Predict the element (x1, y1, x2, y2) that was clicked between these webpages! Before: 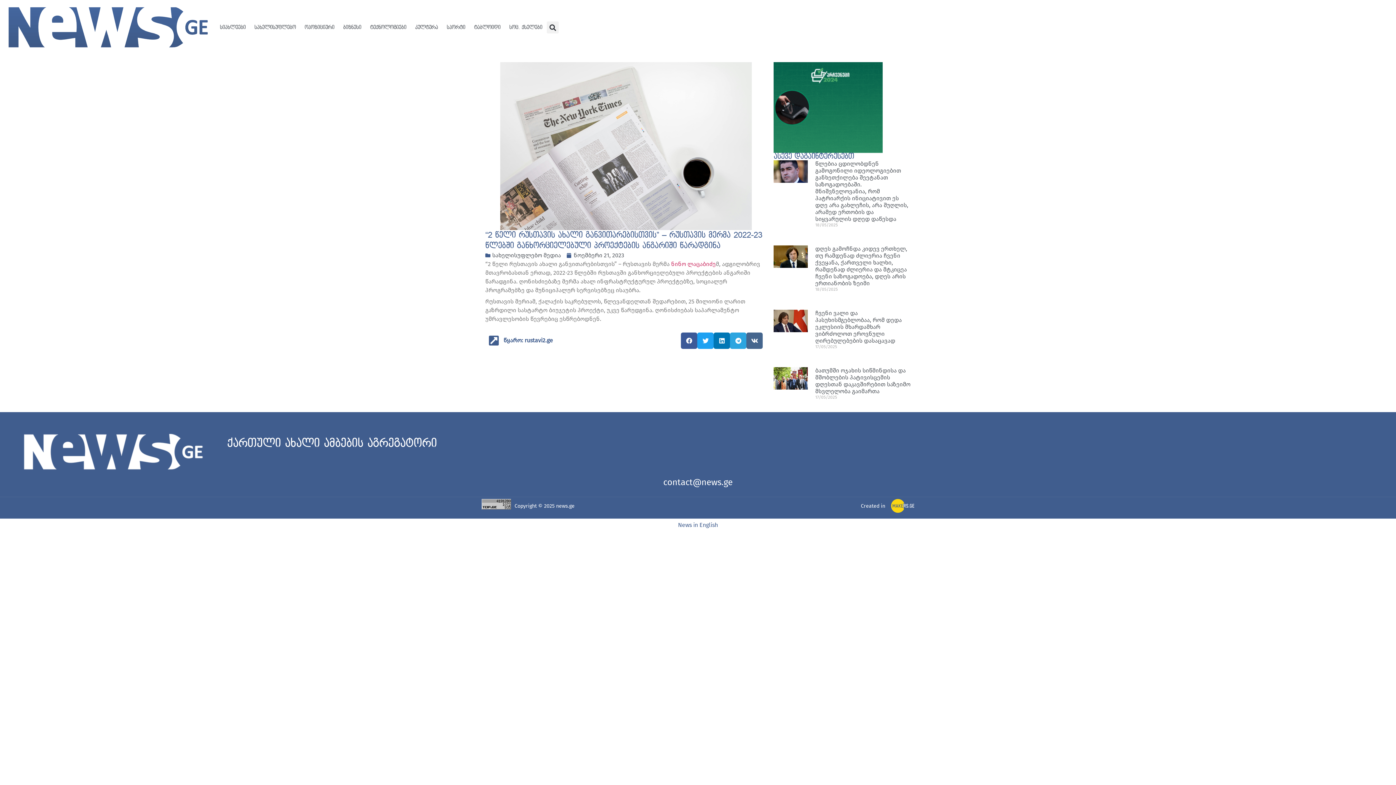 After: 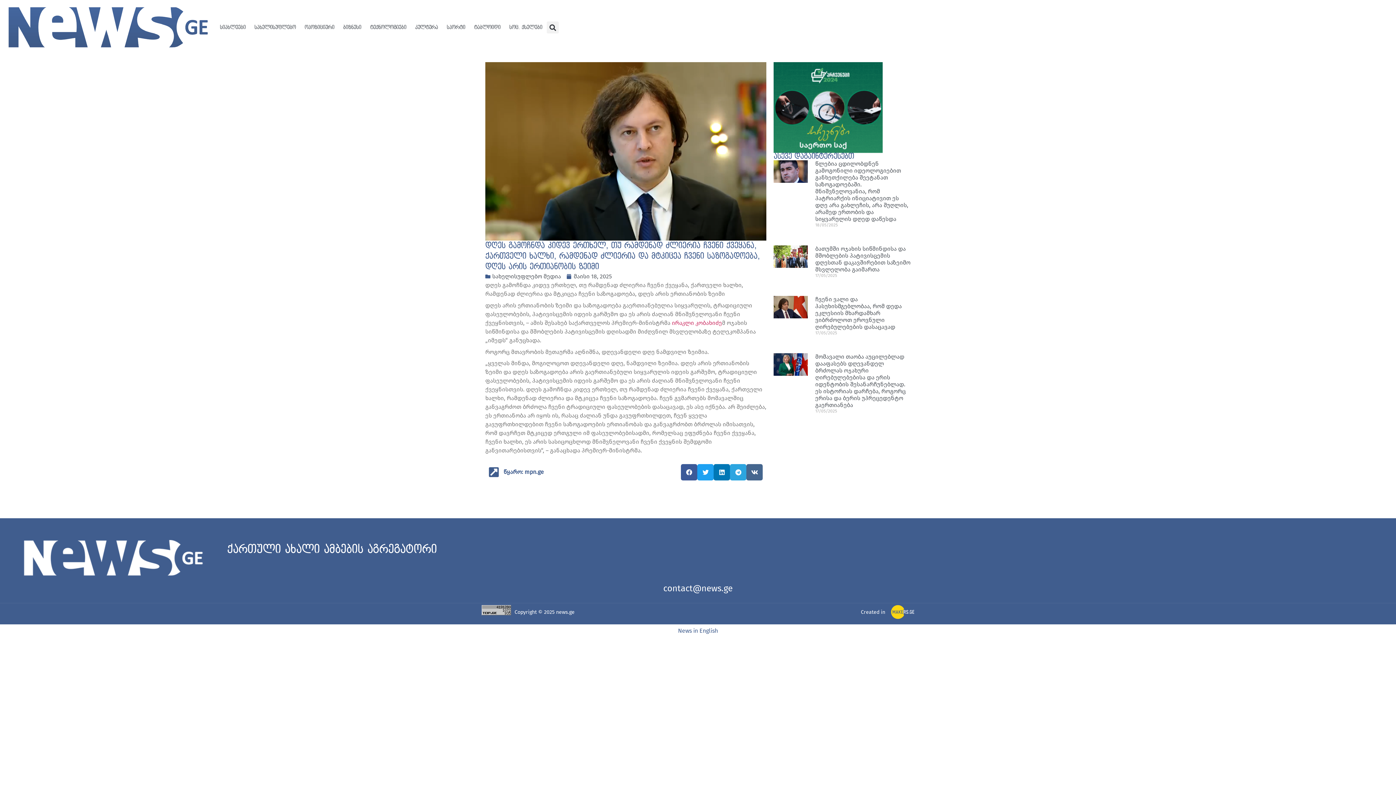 Action: label: დღეს გამოჩნდა კიდევ ერთხელ, თუ რამდენად ძლიერია ჩვენი ქვეყანა, ქართველი ხალხი, რამდენად ძლიერია და მტკიცეა ჩვენი საზოგადოება, დღეს არის ერთიანობის ზეიმი bbox: (815, 245, 907, 287)